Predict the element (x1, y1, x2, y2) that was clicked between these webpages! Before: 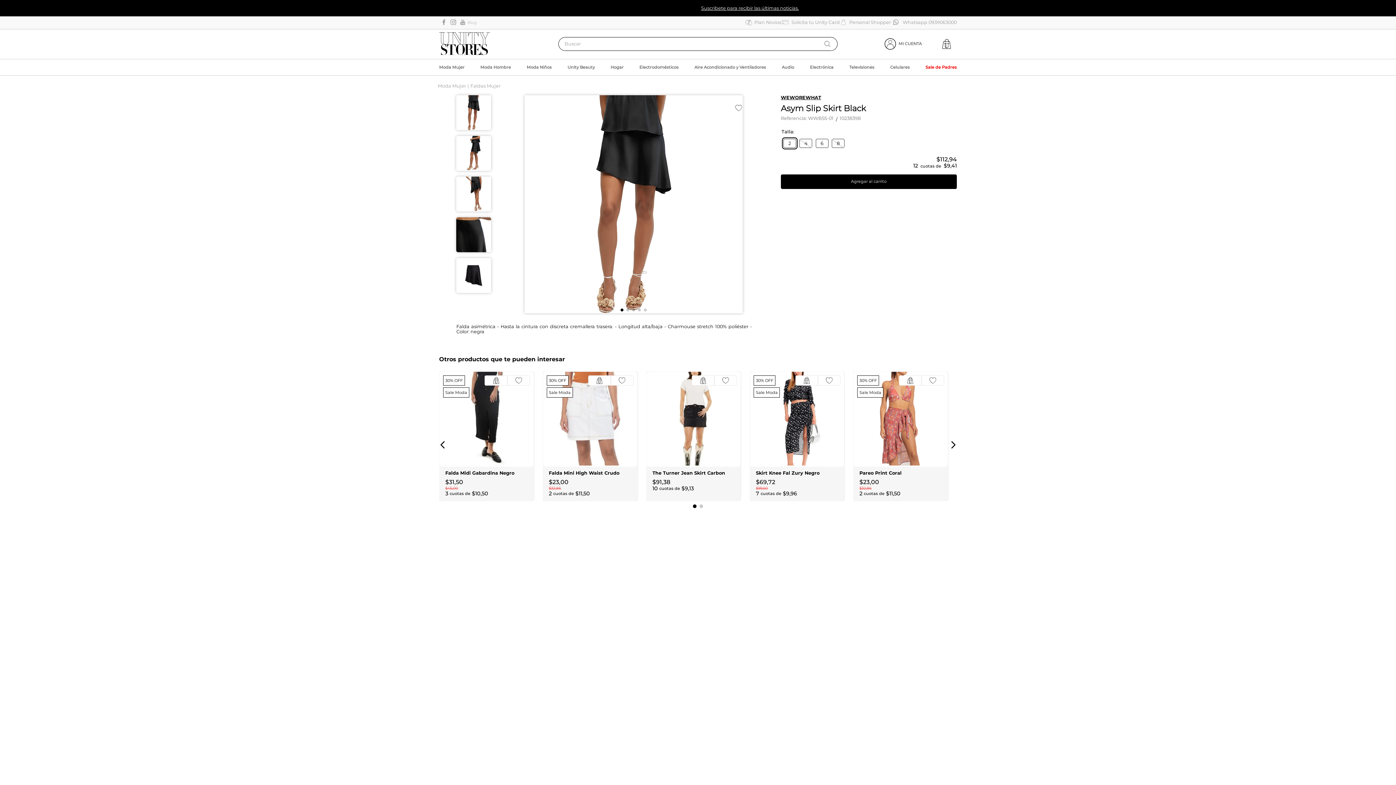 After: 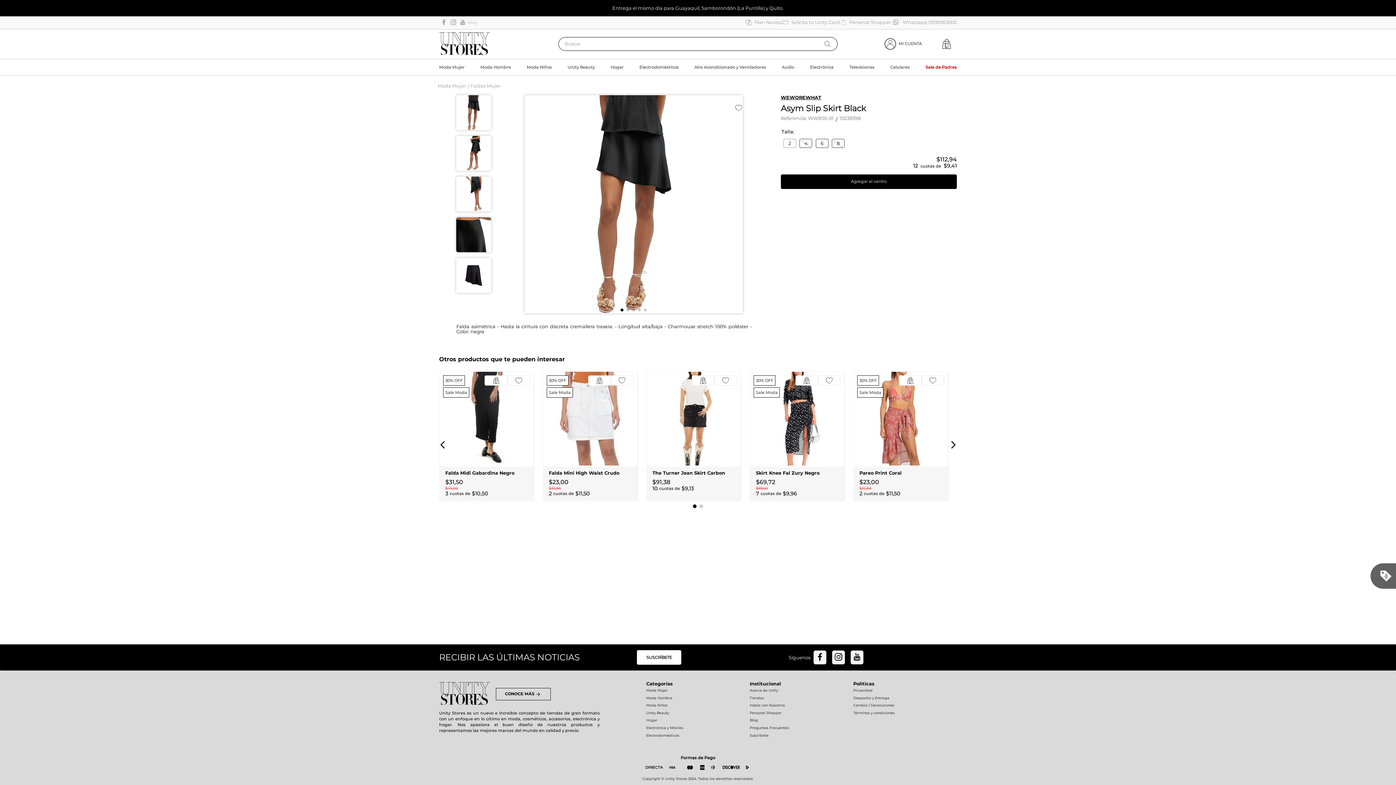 Action: bbox: (783, 139, 796, 148) label: 2